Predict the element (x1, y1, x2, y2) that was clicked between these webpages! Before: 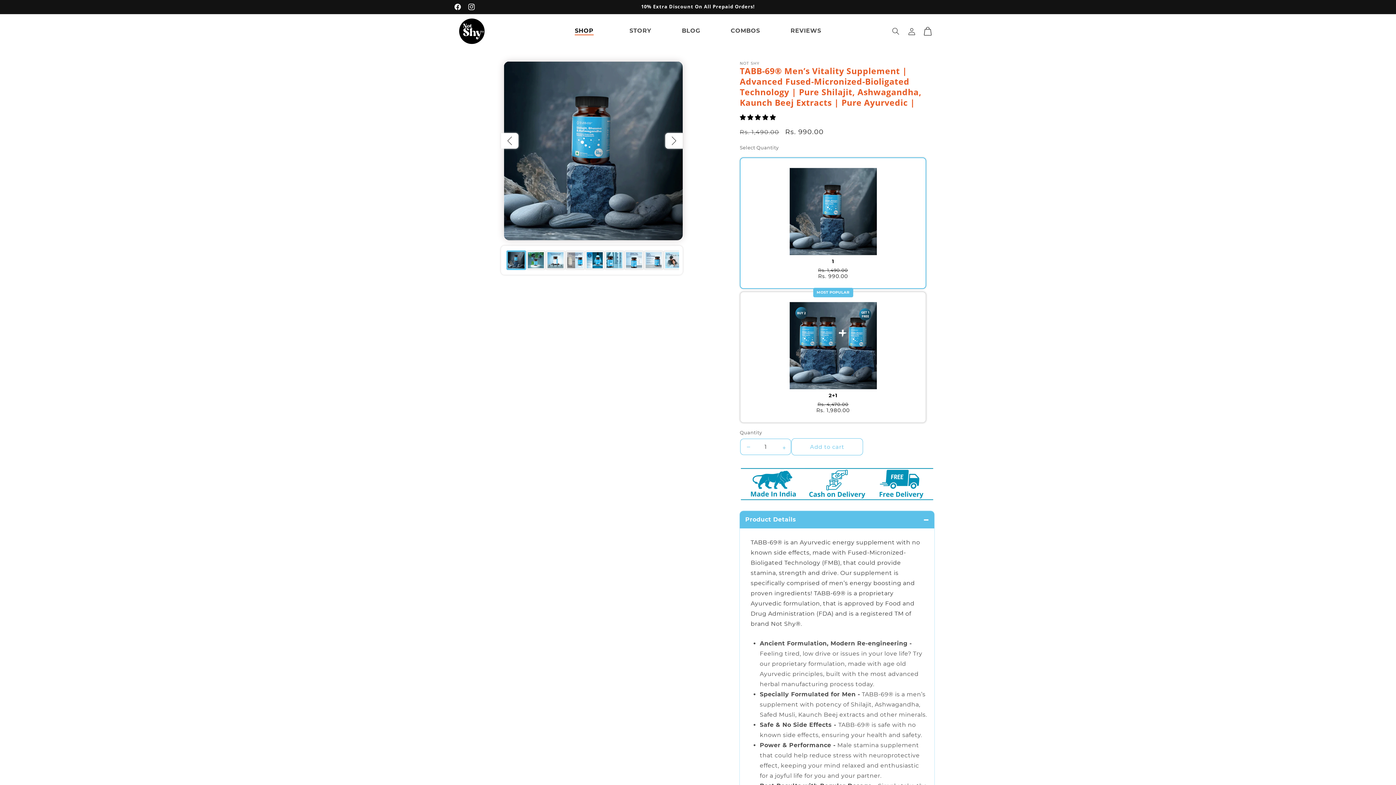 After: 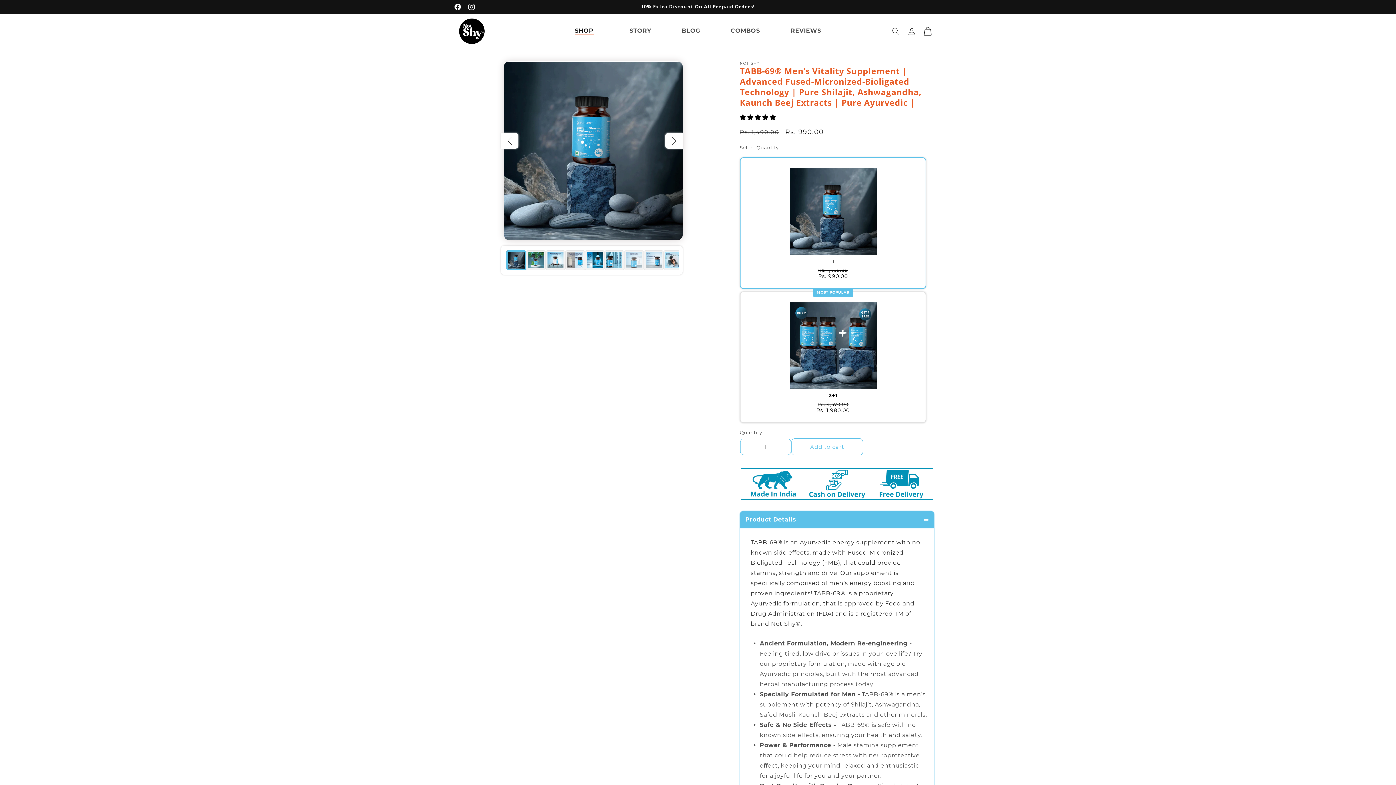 Action: label: Load image 7 in gallery view bbox: (624, 250, 643, 270)